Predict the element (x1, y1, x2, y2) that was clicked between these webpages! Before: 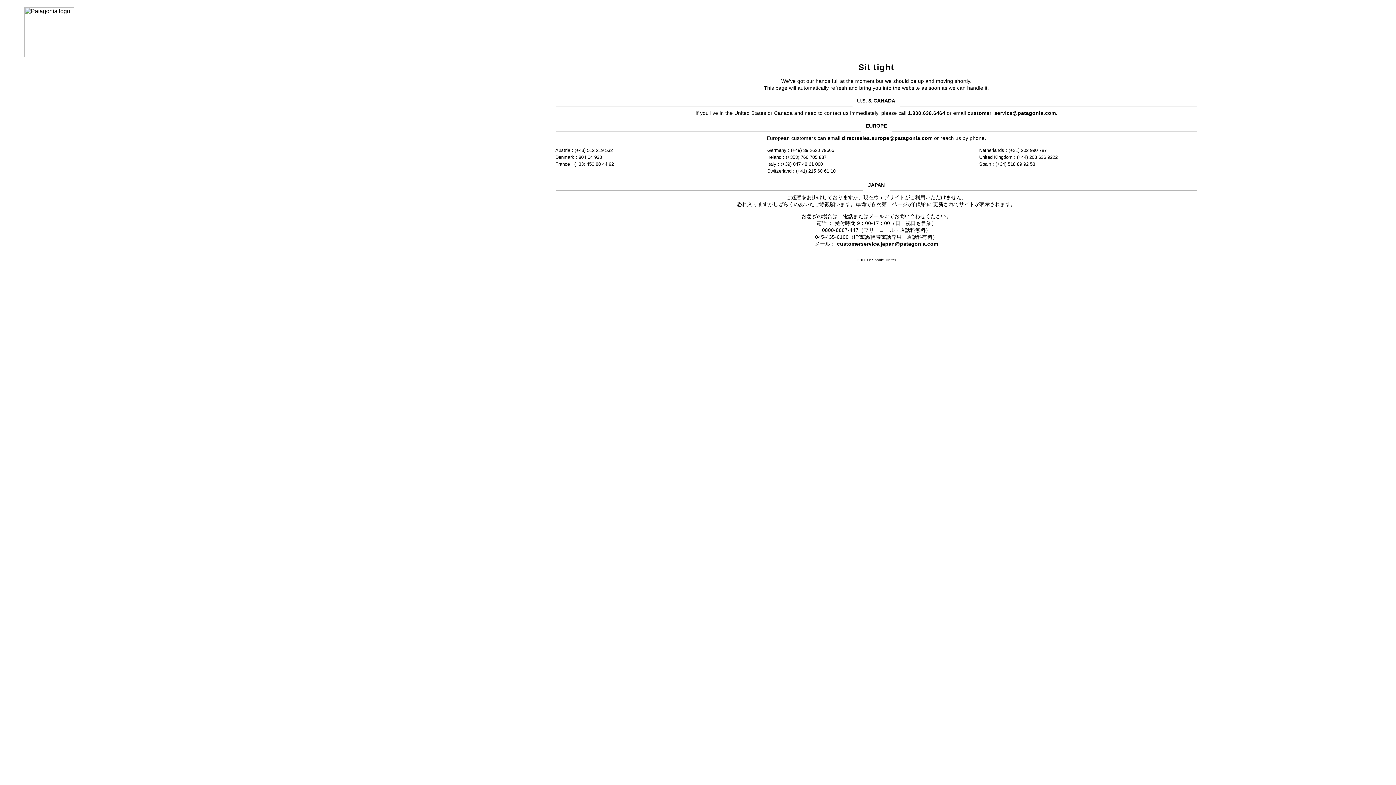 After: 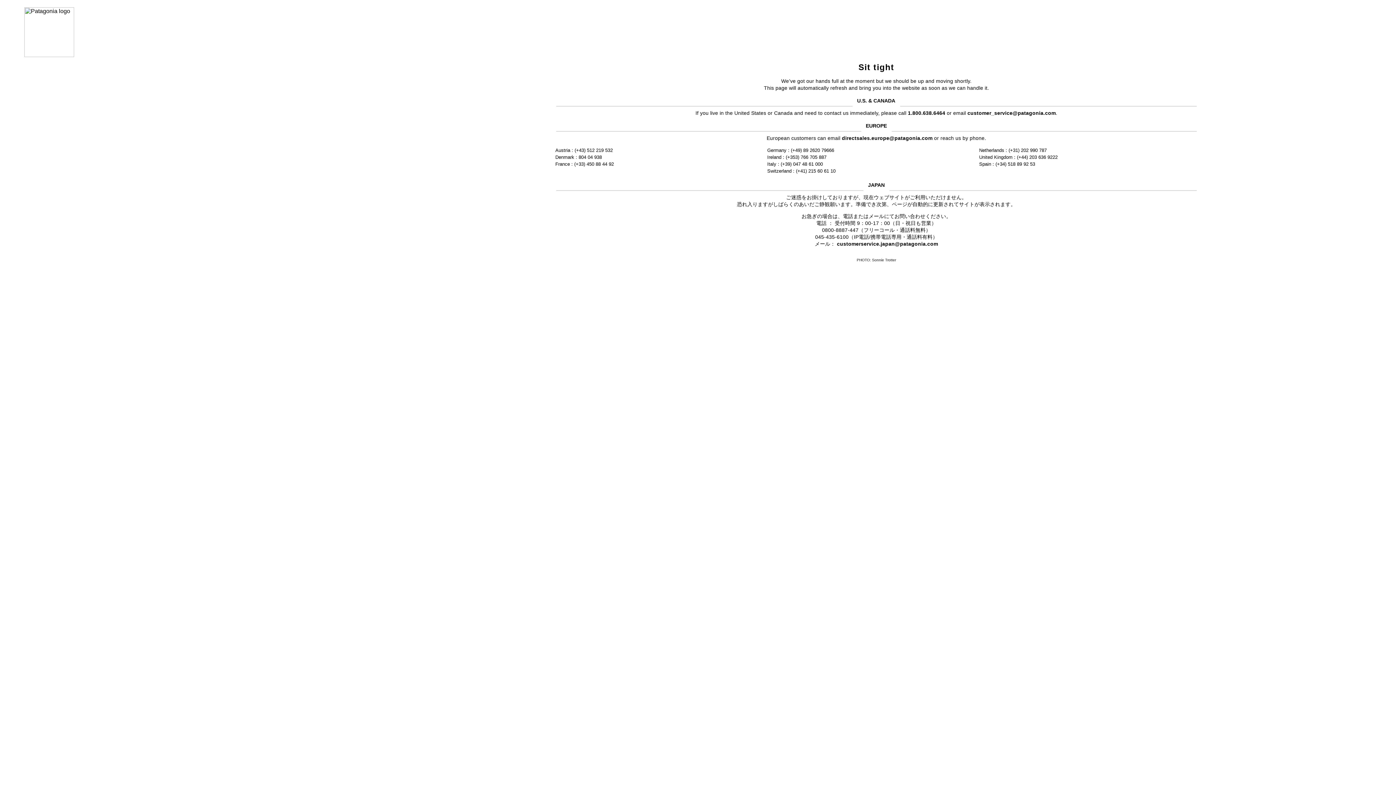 Action: label: customerservice.japan@patagonia.com bbox: (837, 241, 938, 246)